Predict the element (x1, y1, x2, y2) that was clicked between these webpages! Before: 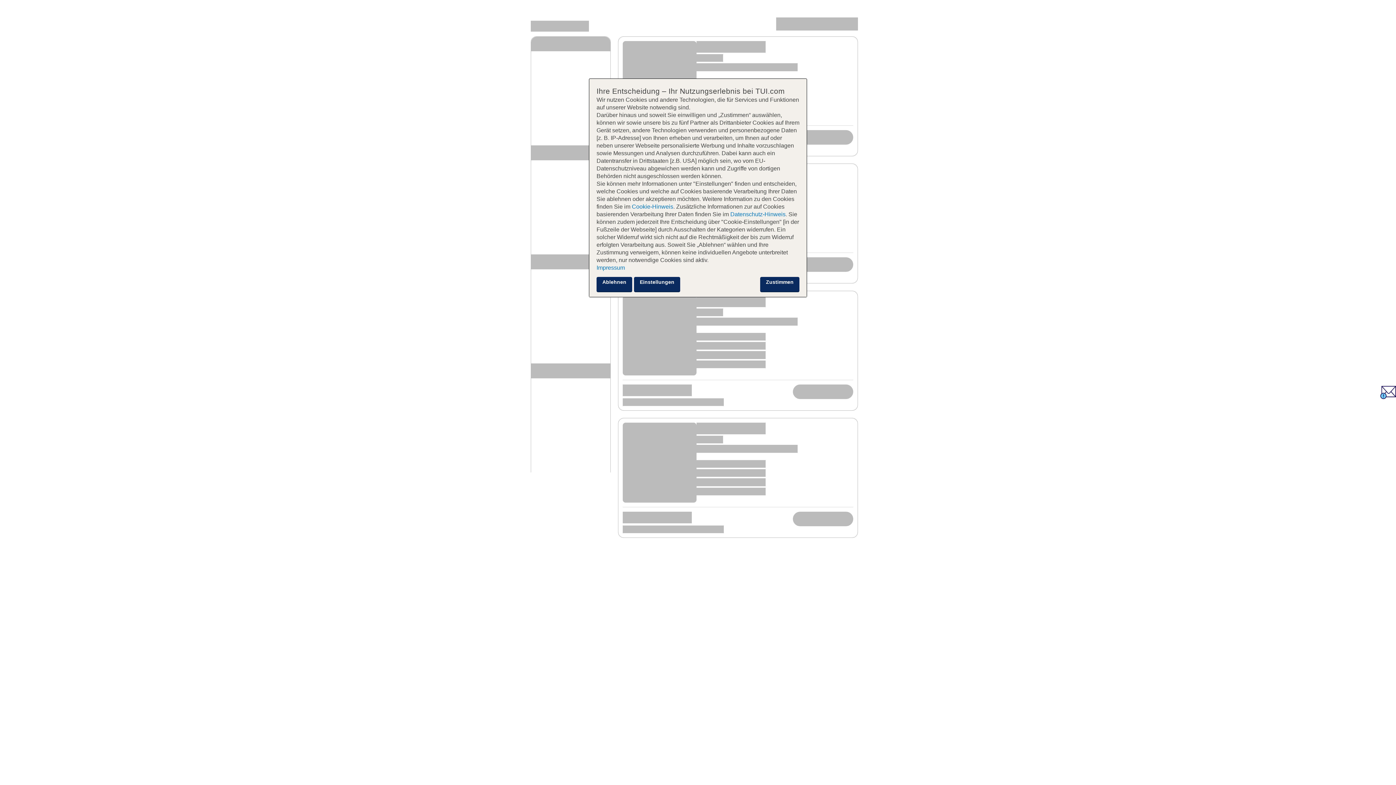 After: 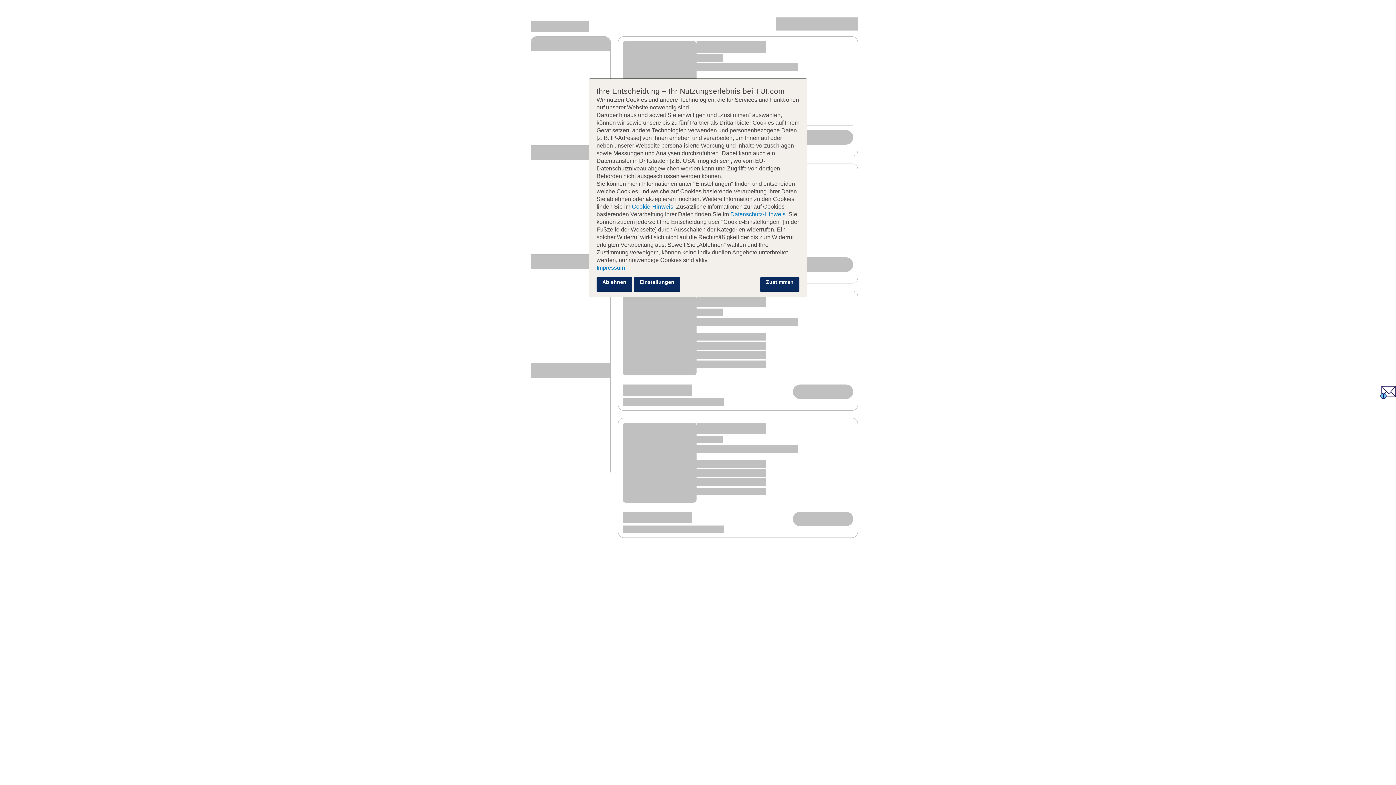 Action: bbox: (1380, 394, 1396, 400)